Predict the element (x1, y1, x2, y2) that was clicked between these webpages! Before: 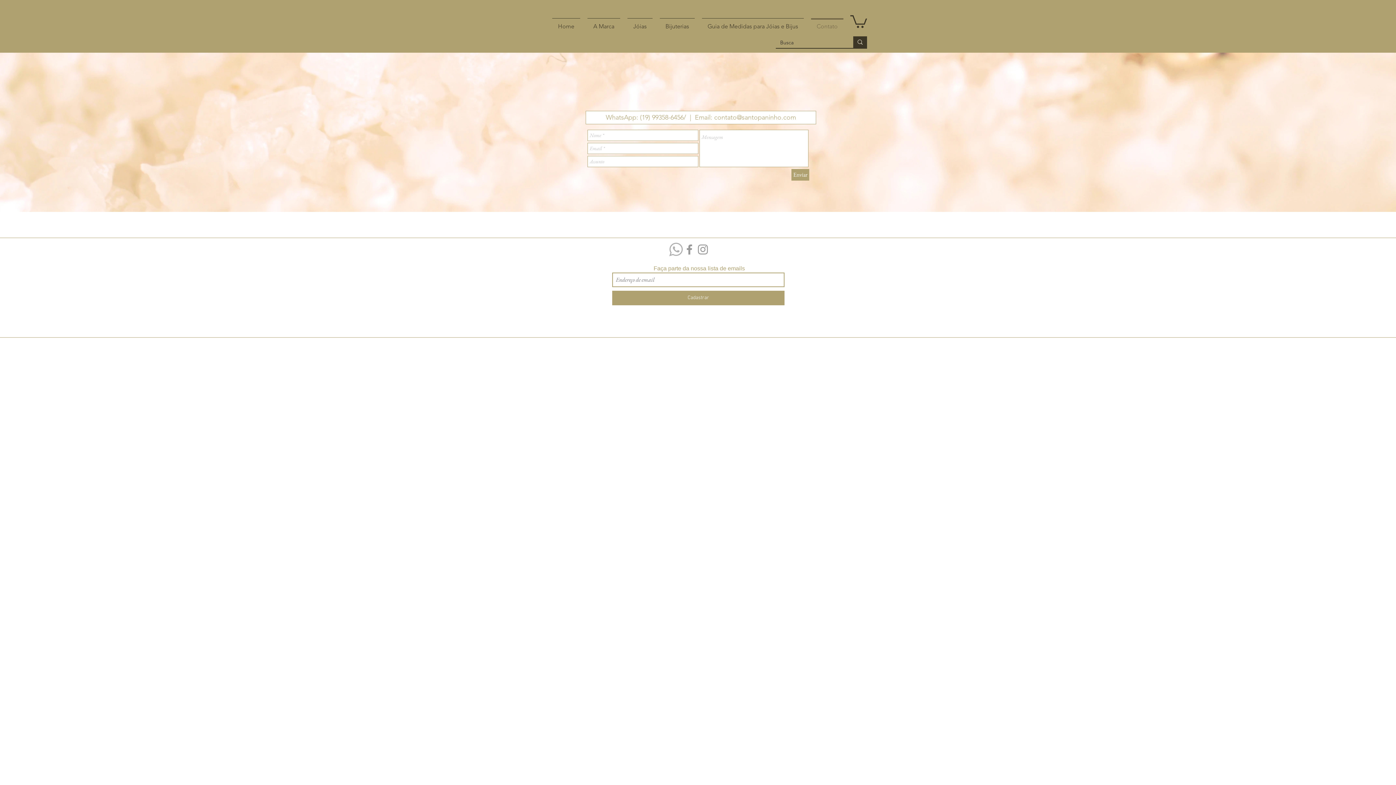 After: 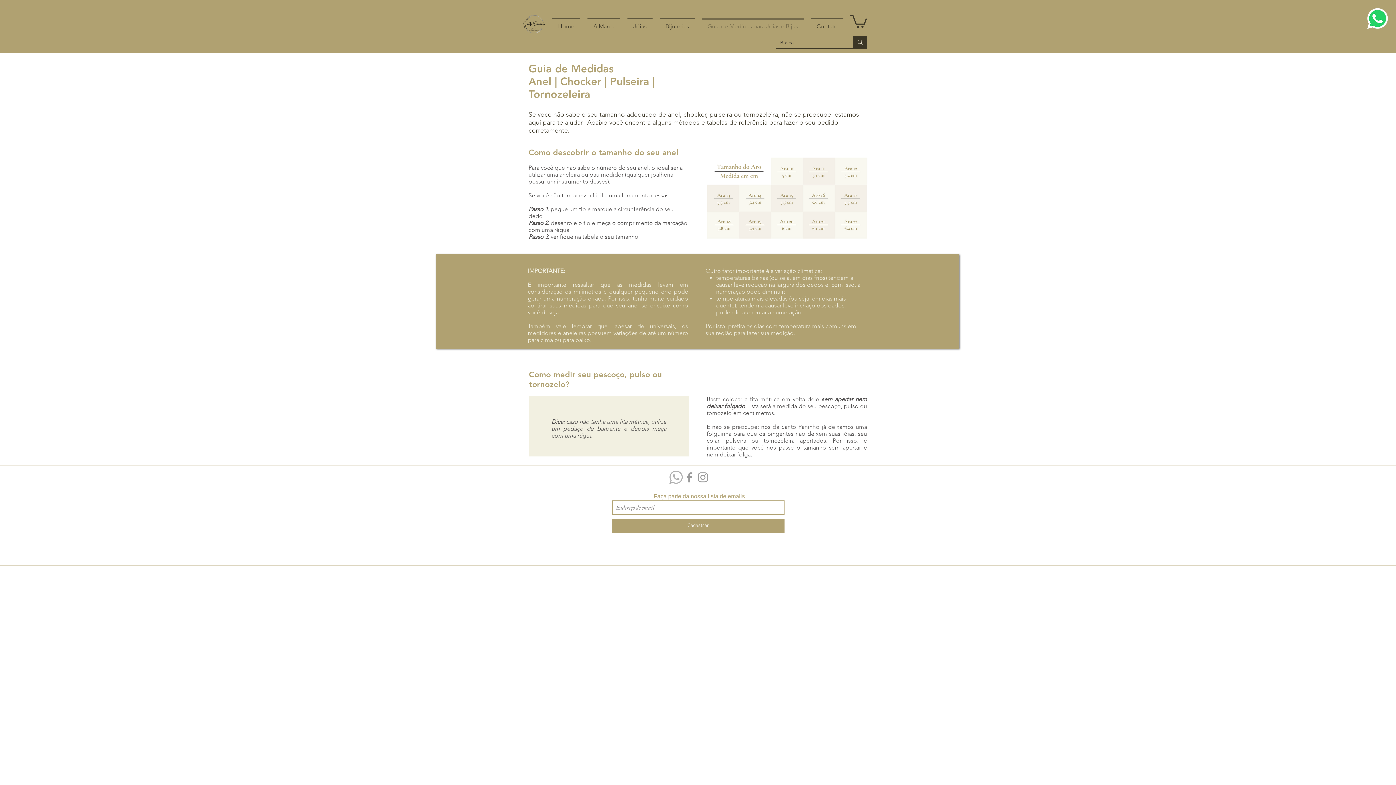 Action: bbox: (698, 18, 807, 28) label: Guia de Medidas para Jóias e Bijus